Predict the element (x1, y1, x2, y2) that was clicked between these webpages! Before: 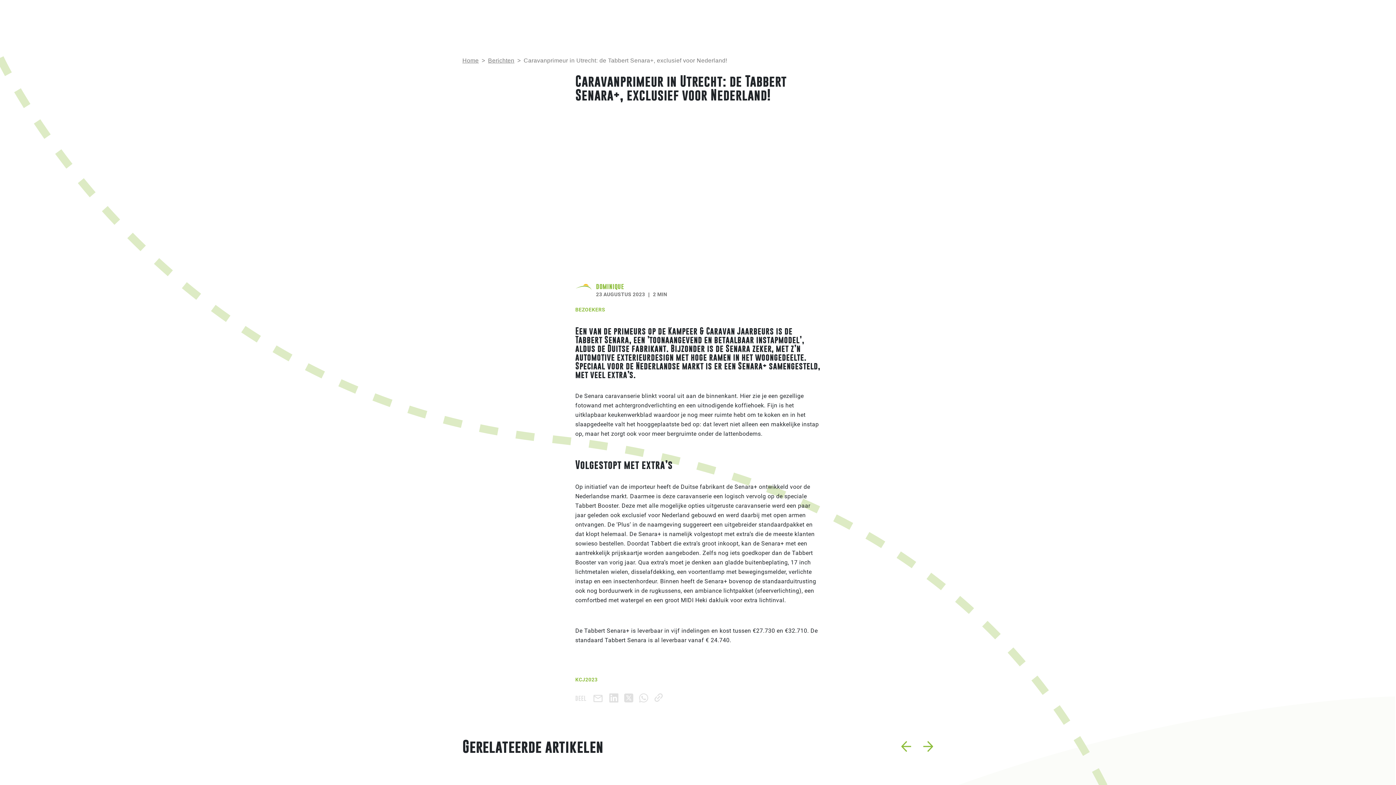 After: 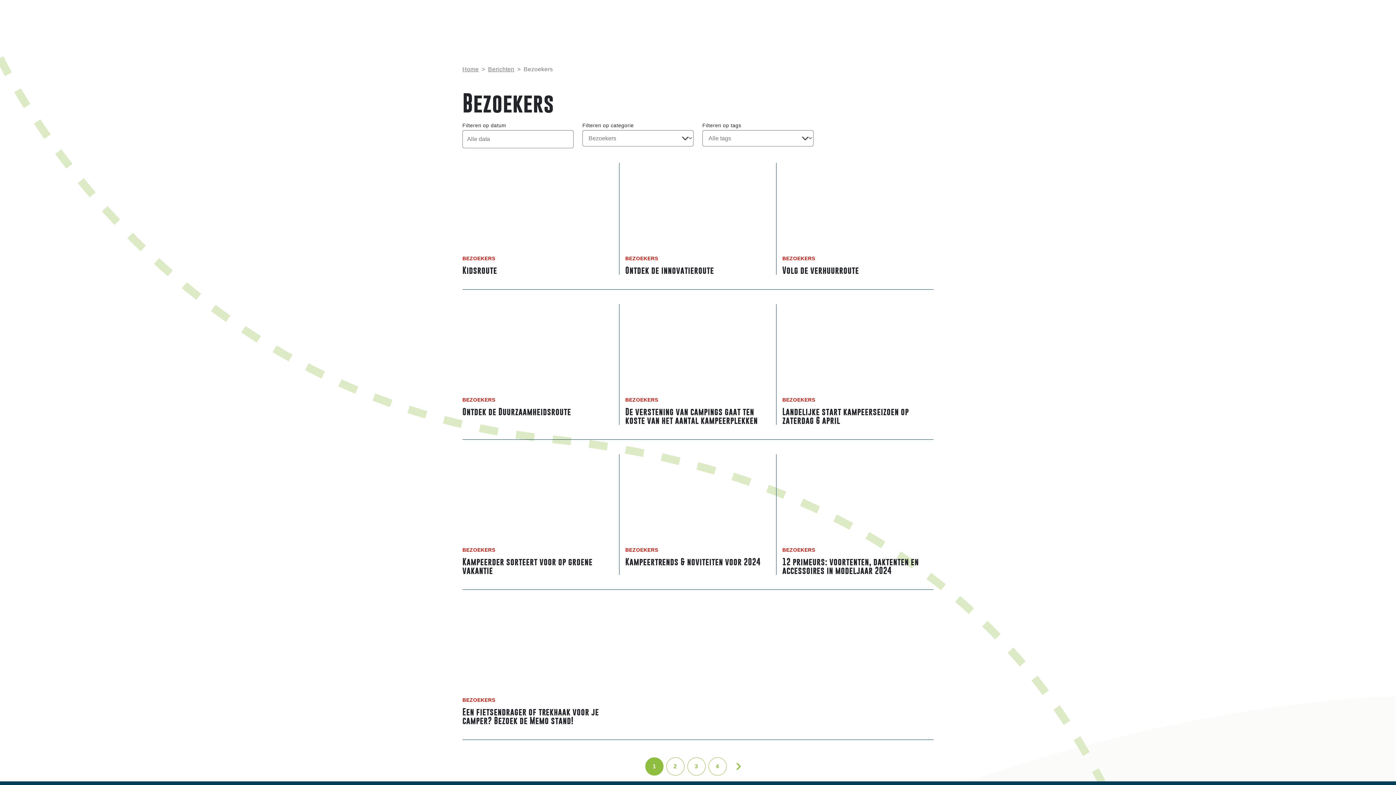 Action: bbox: (575, 306, 606, 312) label: BEZOEKERS